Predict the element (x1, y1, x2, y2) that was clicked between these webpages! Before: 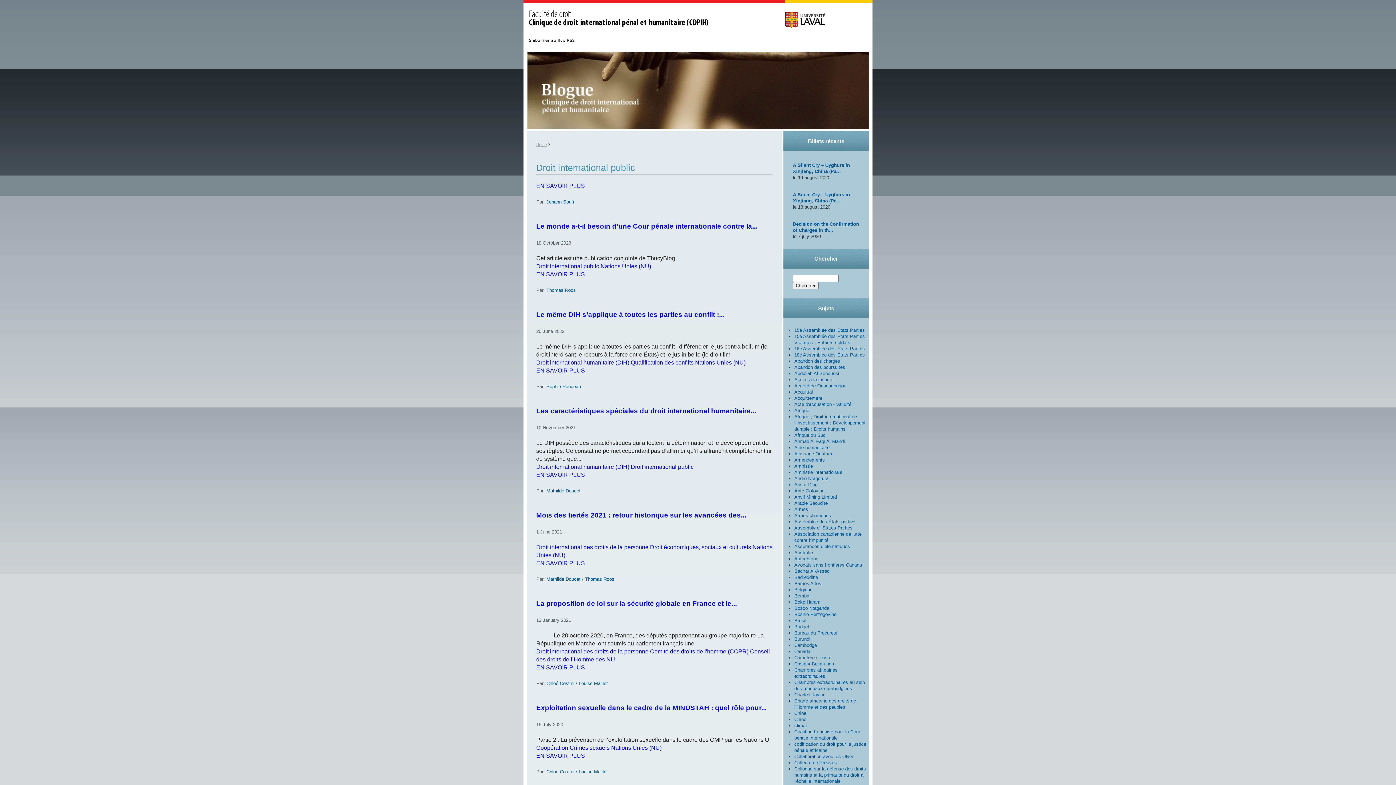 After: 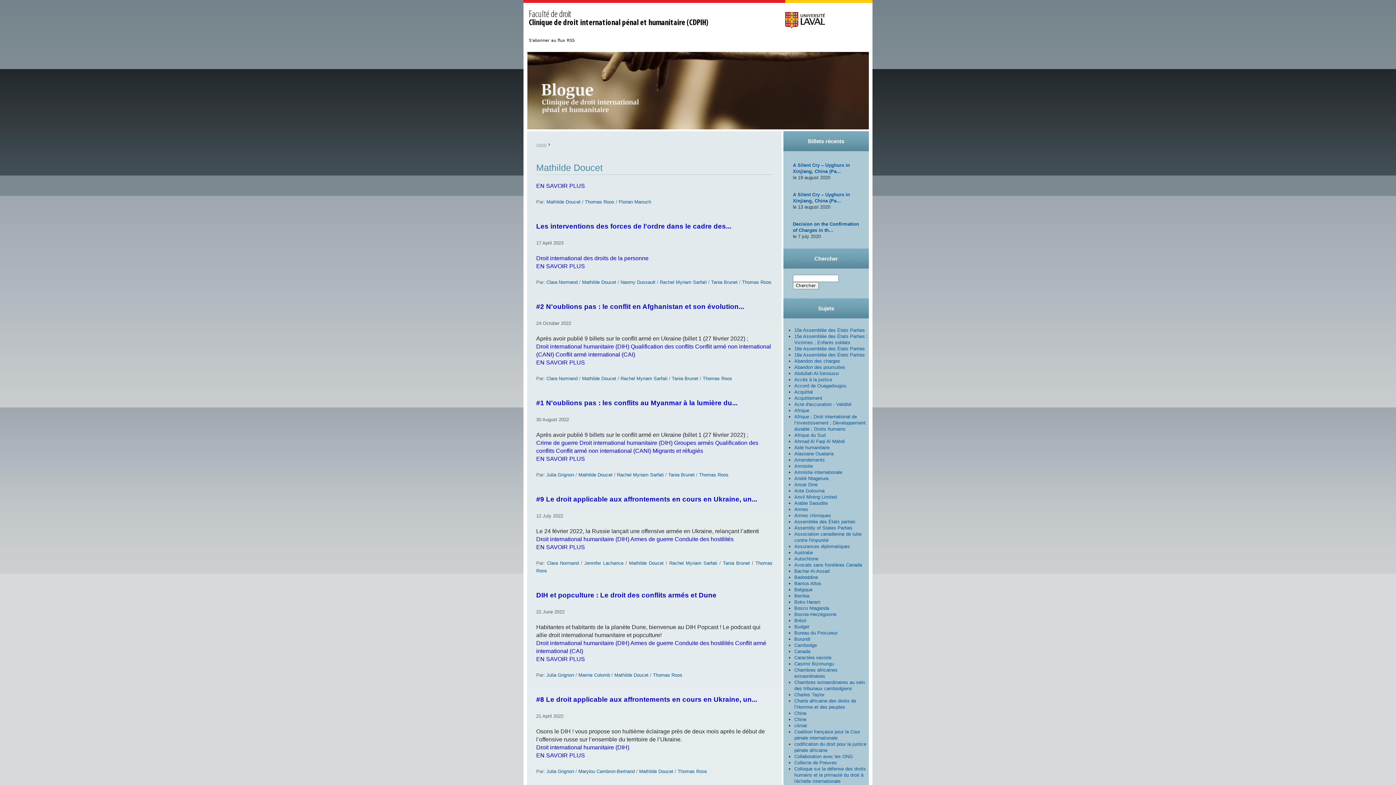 Action: label: Mathilde Doucet bbox: (546, 576, 580, 582)